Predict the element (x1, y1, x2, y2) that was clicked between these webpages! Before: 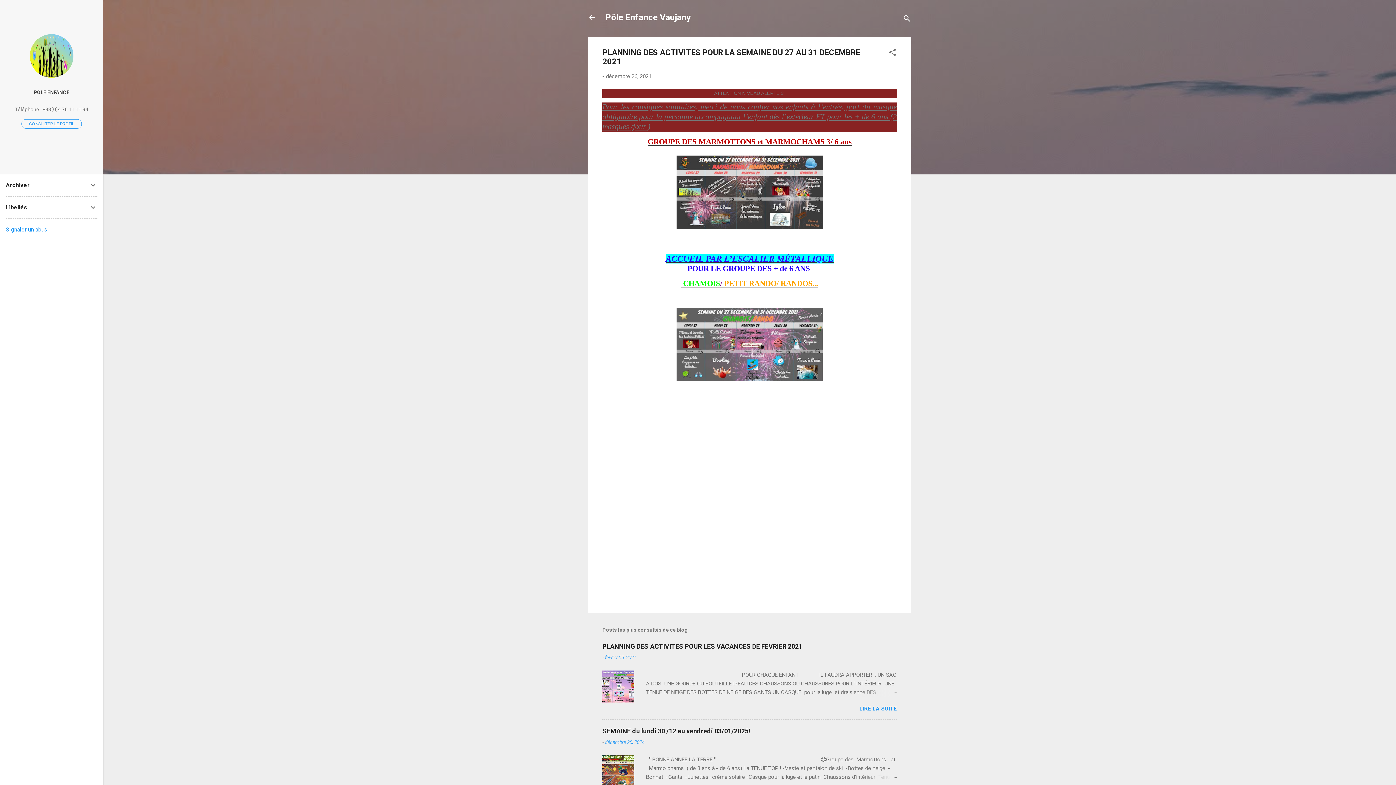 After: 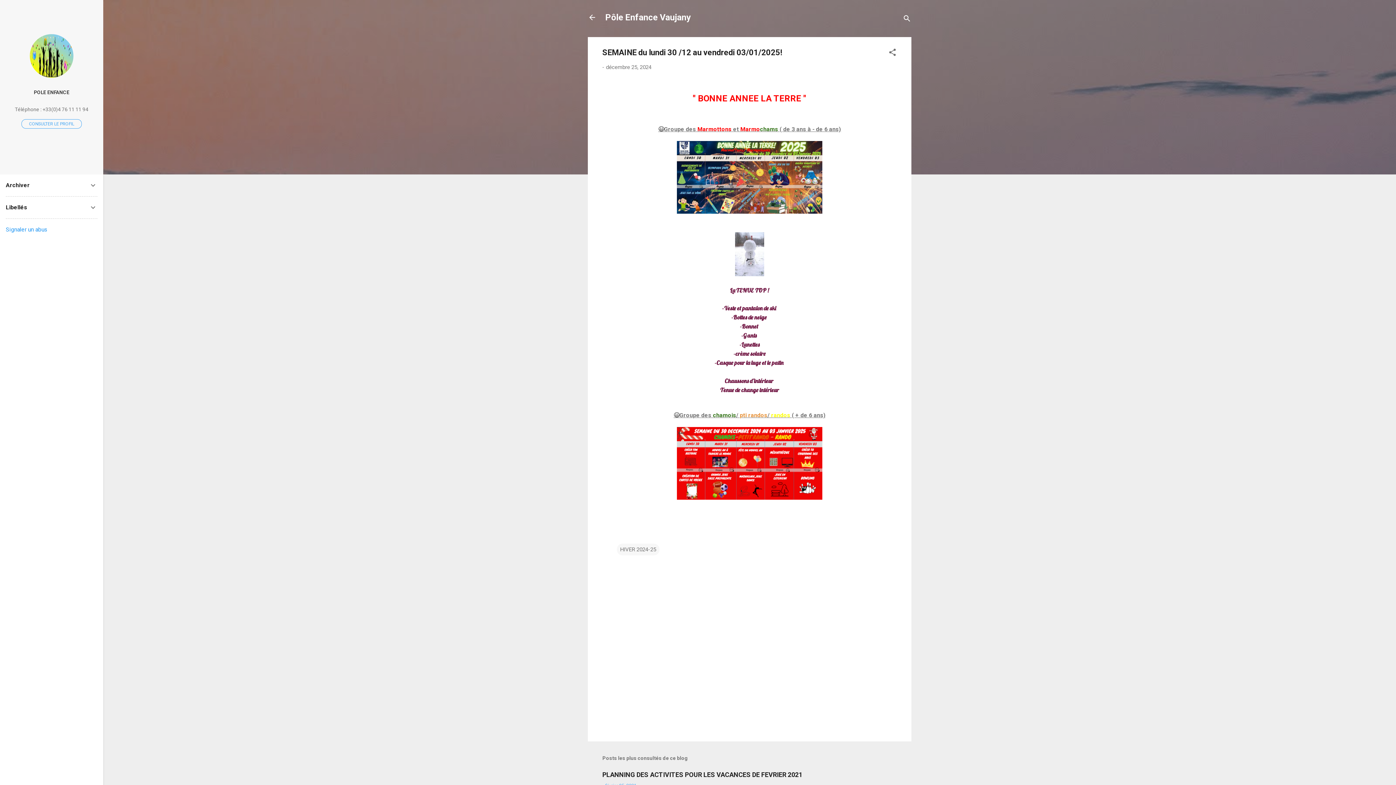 Action: label: SEMAINE du lundi 30 /12 au vendredi 03/01/2025! bbox: (602, 727, 750, 735)